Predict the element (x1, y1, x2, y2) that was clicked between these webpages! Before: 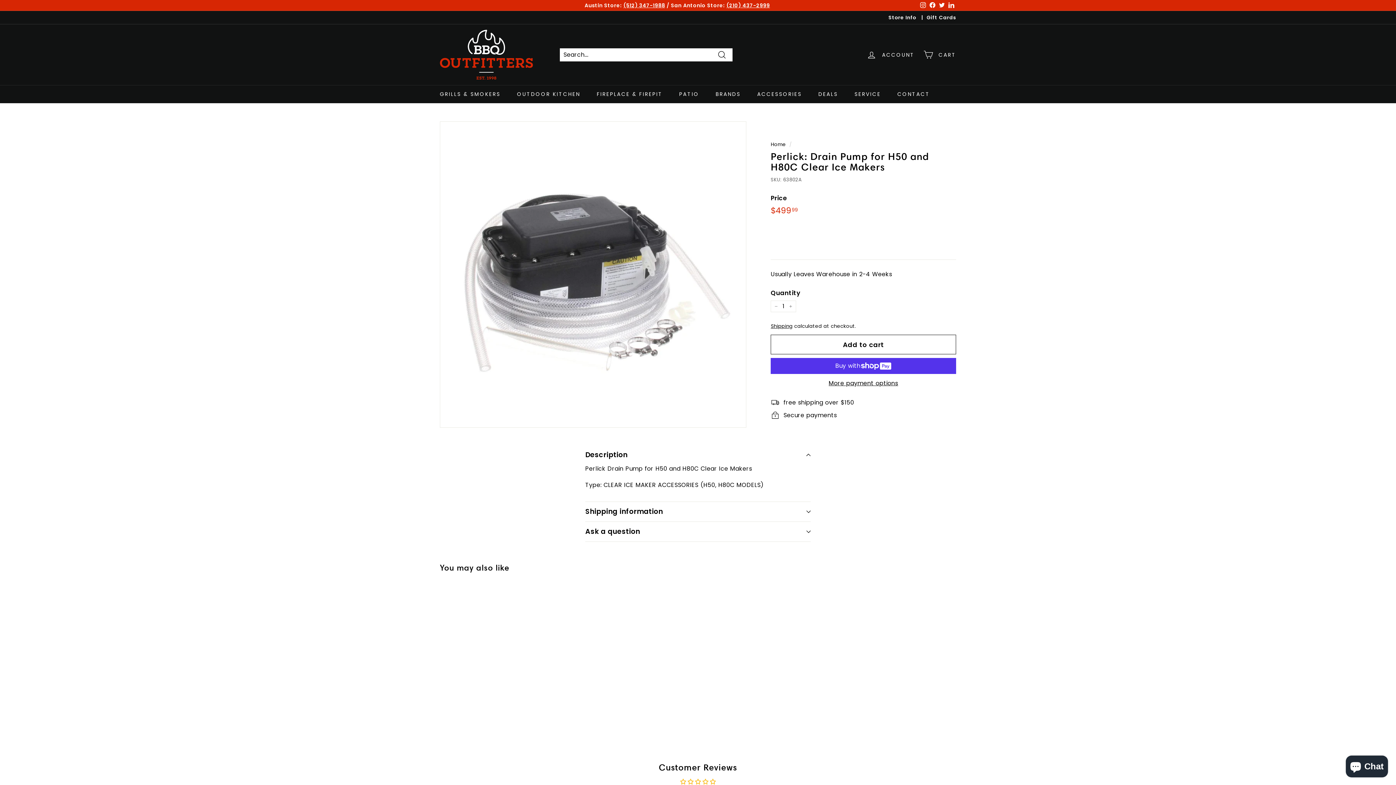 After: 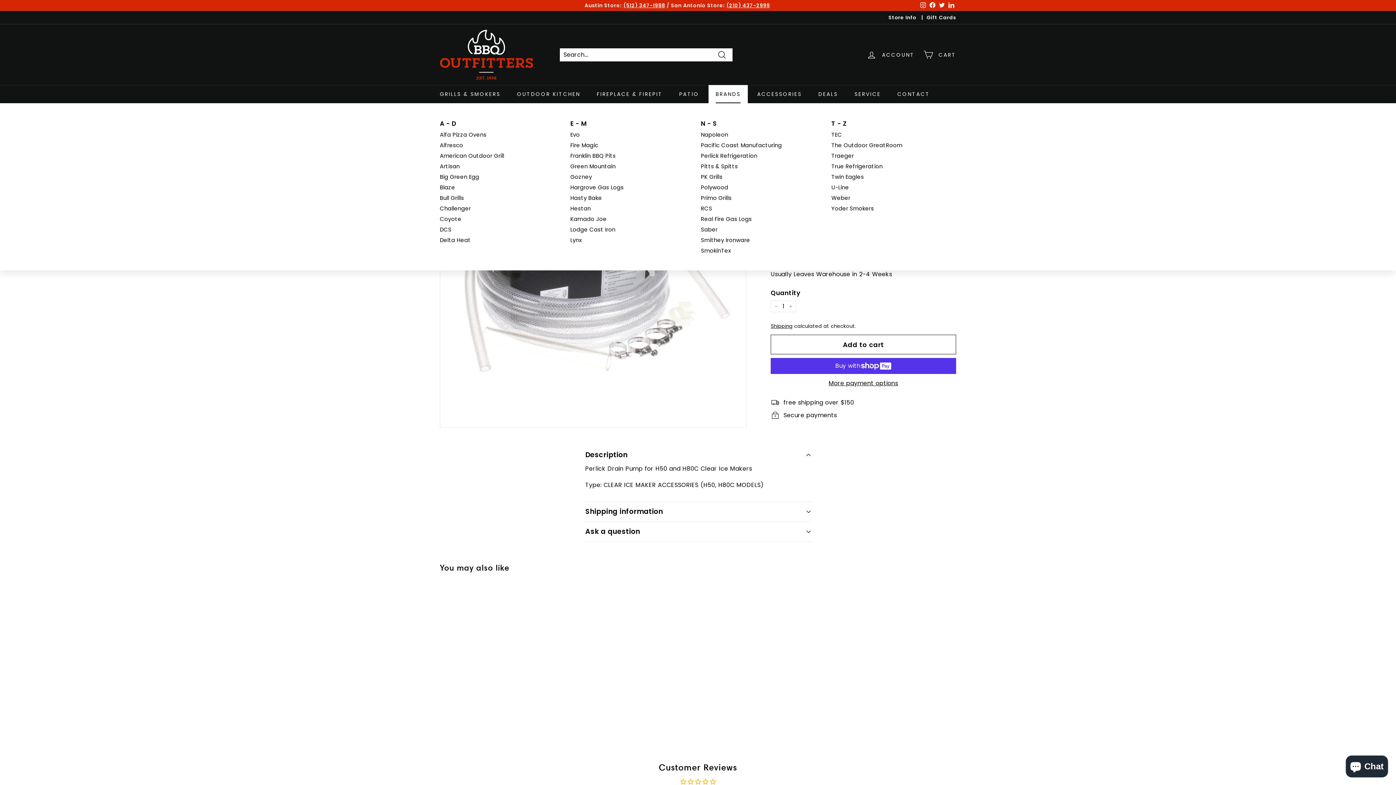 Action: label: BRANDS bbox: (708, 85, 748, 103)